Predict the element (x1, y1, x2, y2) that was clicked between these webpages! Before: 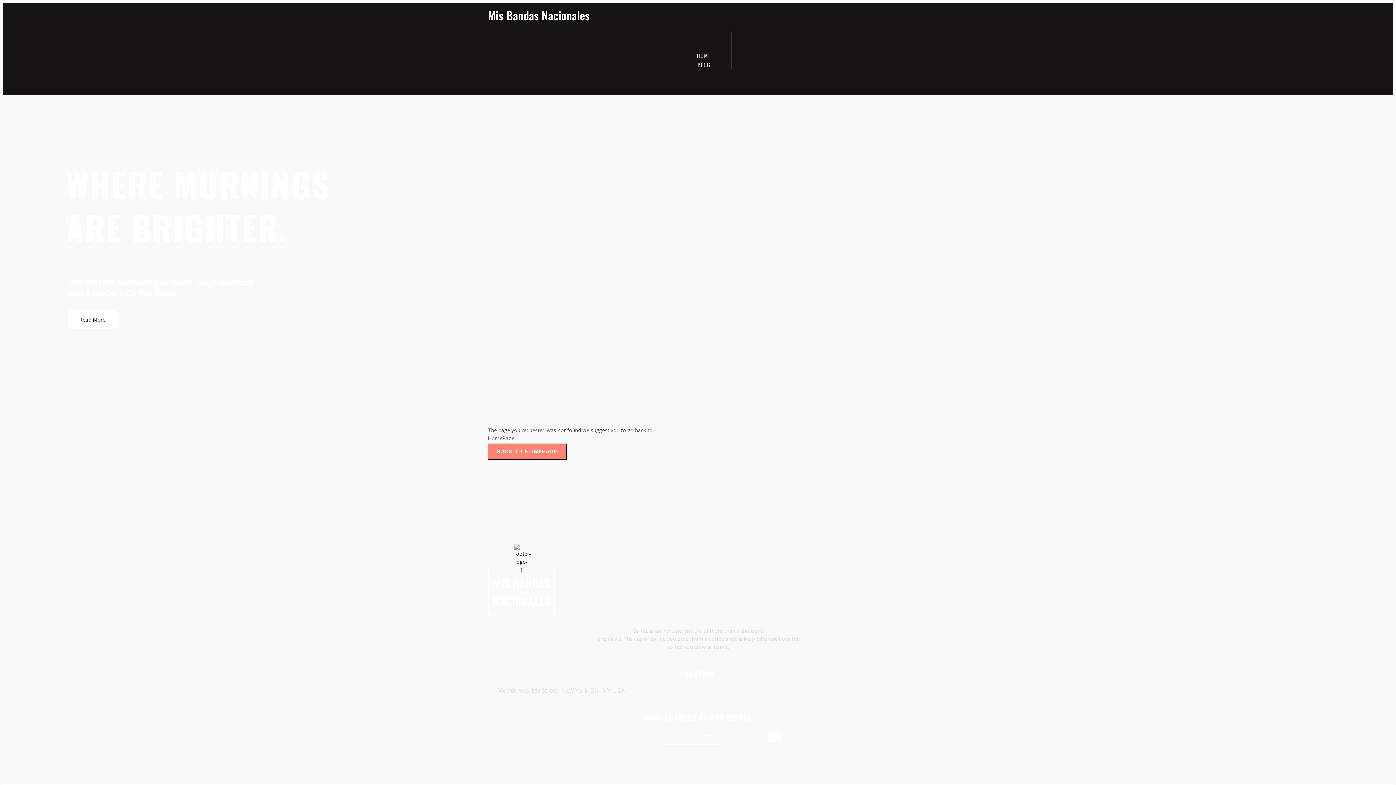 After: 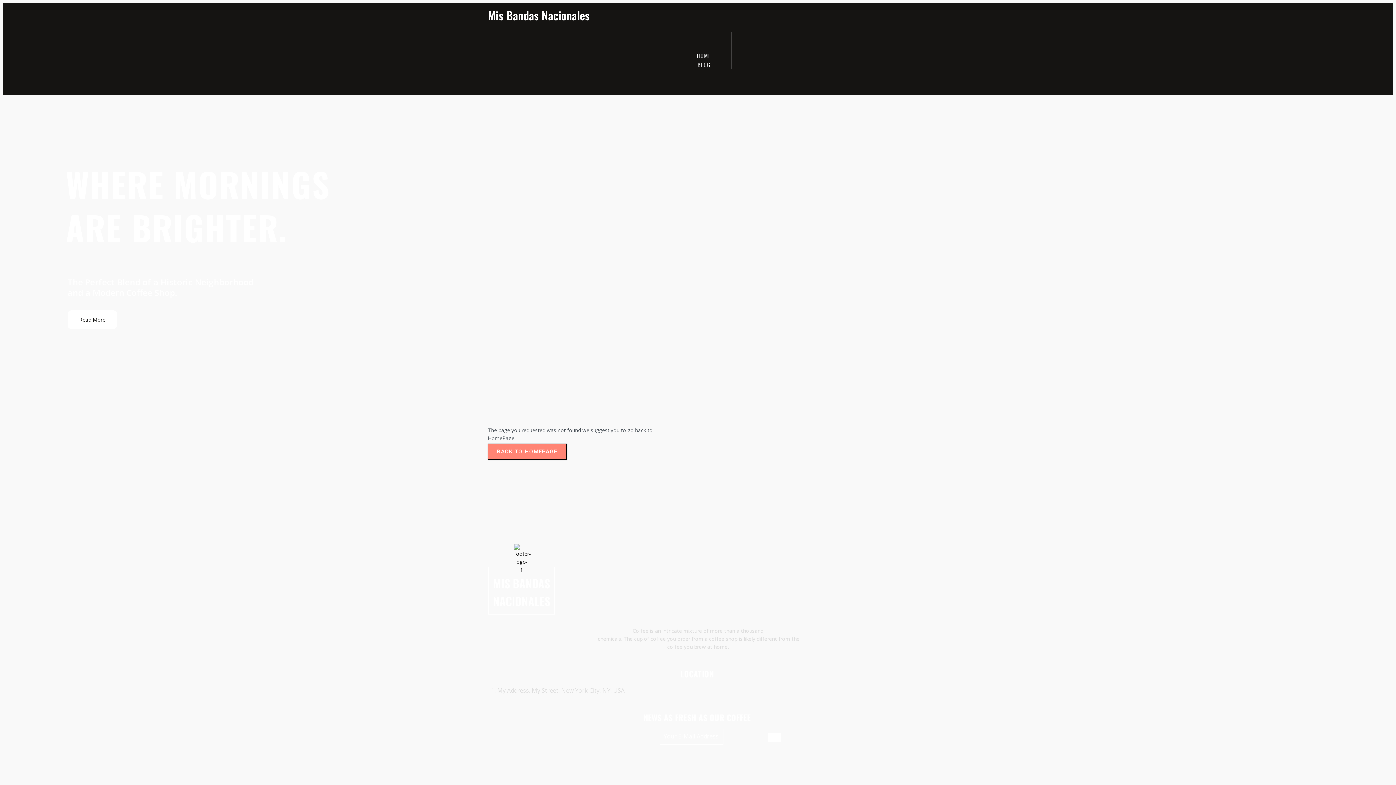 Action: label: Read More bbox: (67, 310, 117, 329)